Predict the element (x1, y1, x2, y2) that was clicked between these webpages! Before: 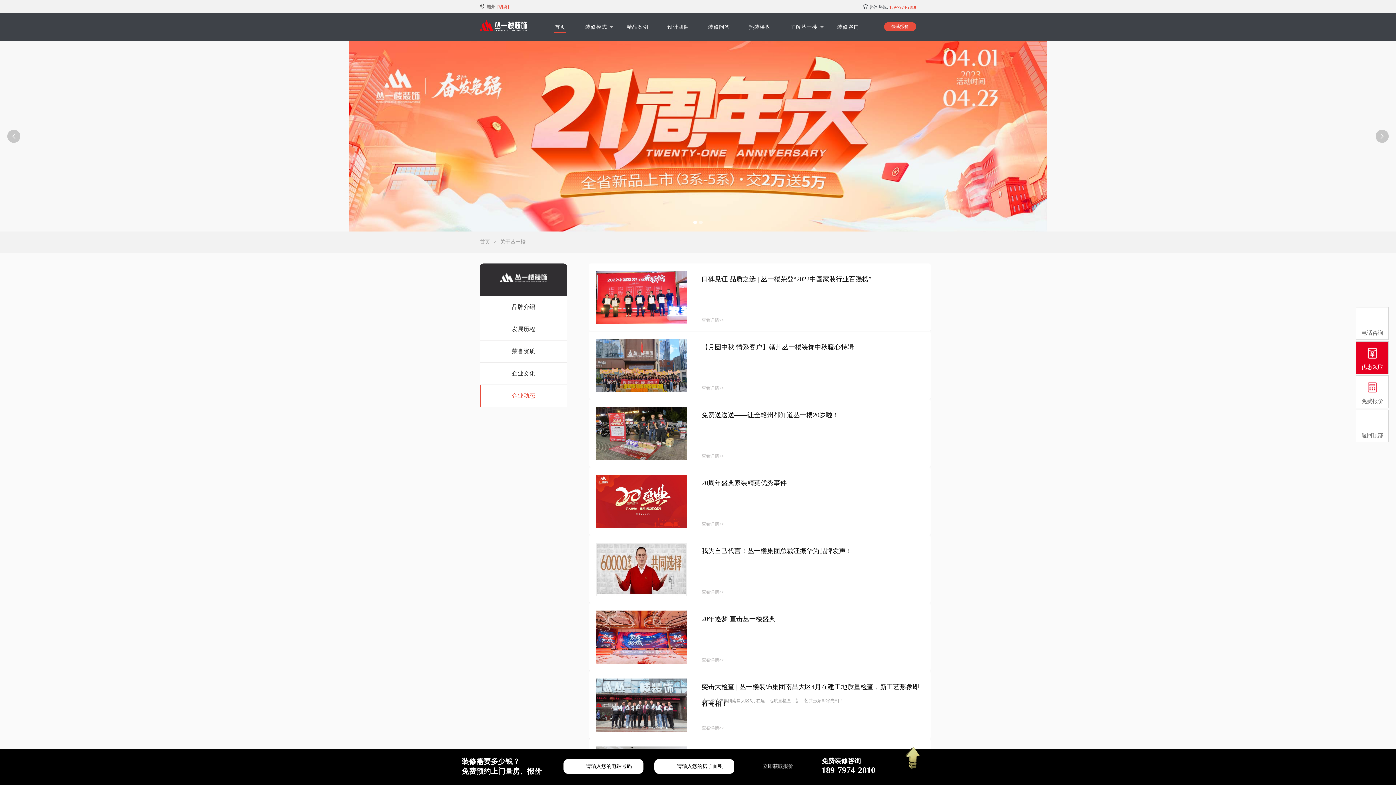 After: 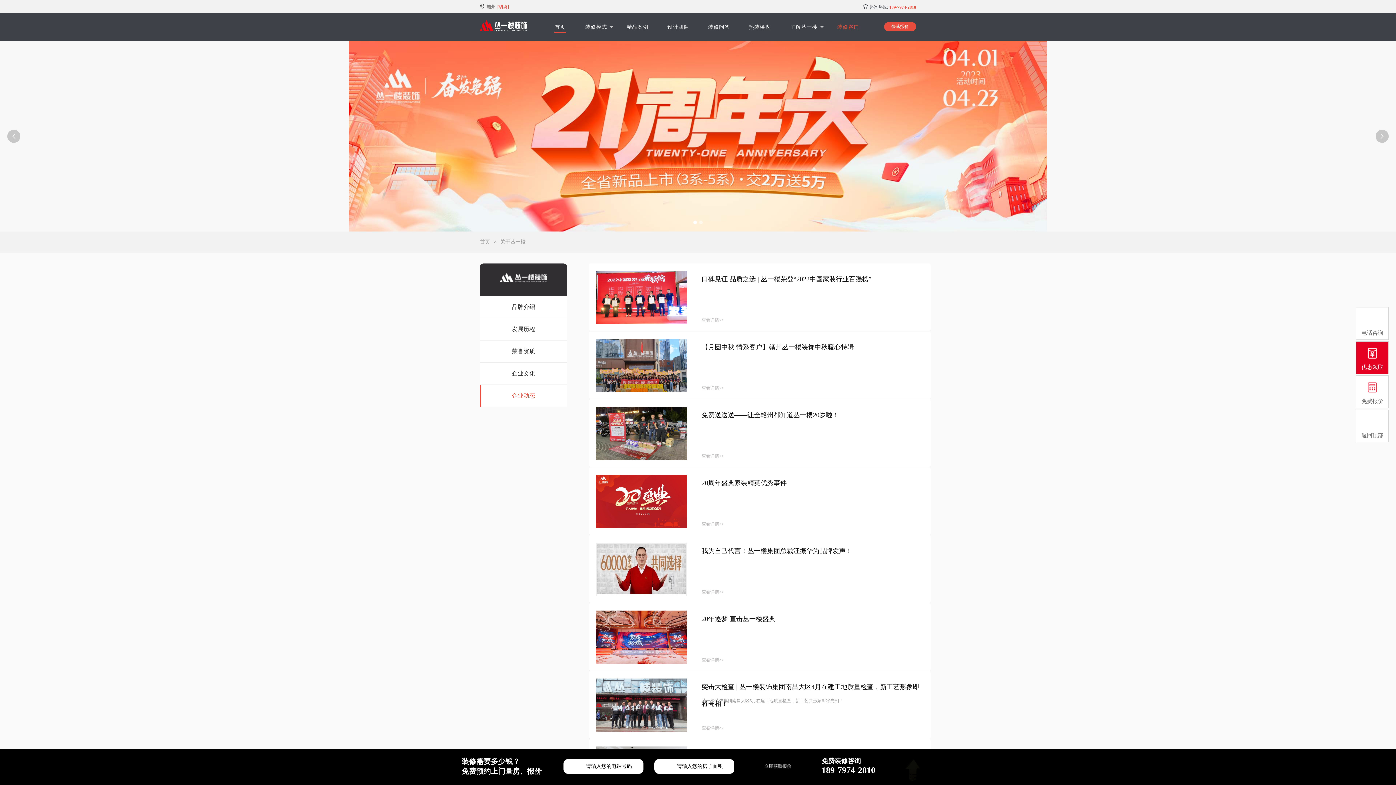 Action: label: 装修咨询 bbox: (830, 20, 865, 33)